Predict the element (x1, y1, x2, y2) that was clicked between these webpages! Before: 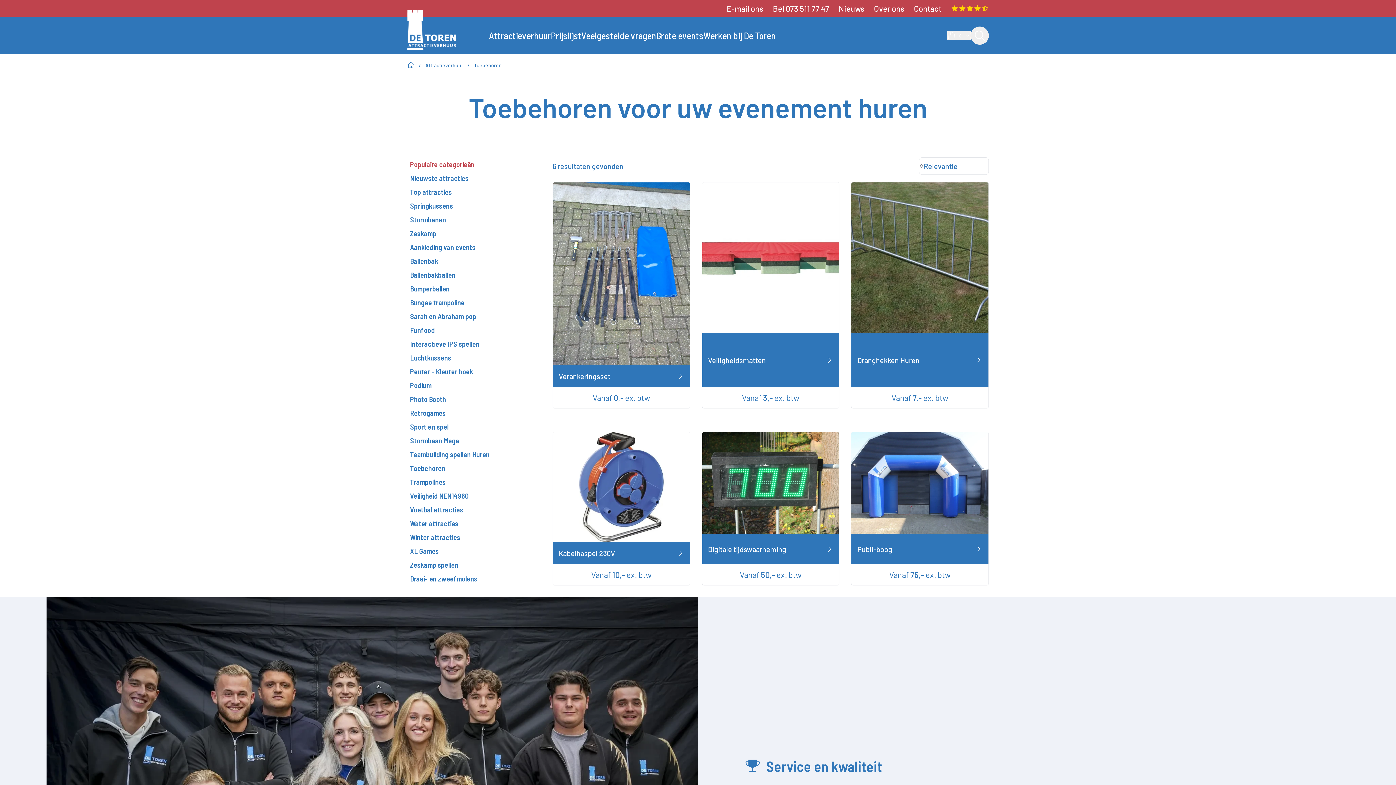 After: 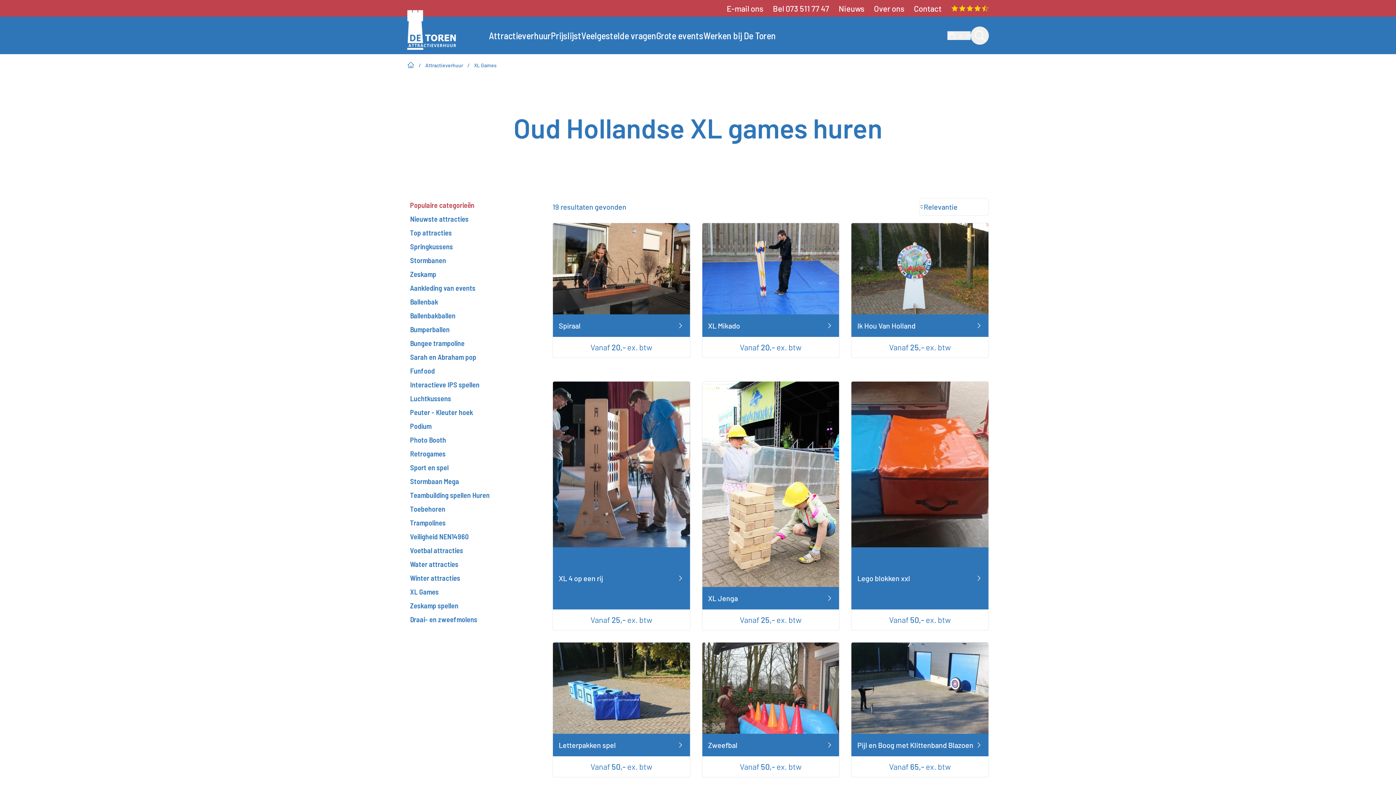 Action: bbox: (407, 544, 552, 558) label: XL Games